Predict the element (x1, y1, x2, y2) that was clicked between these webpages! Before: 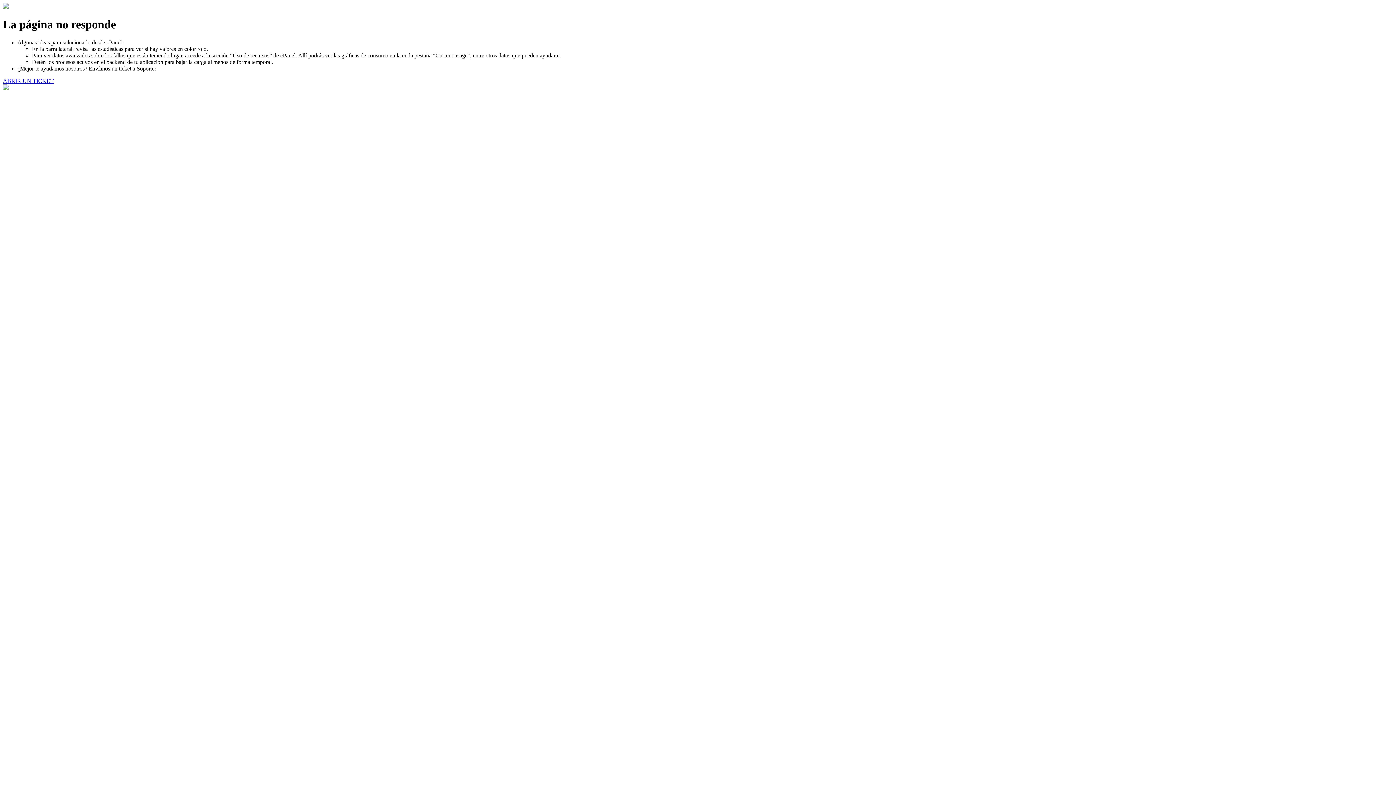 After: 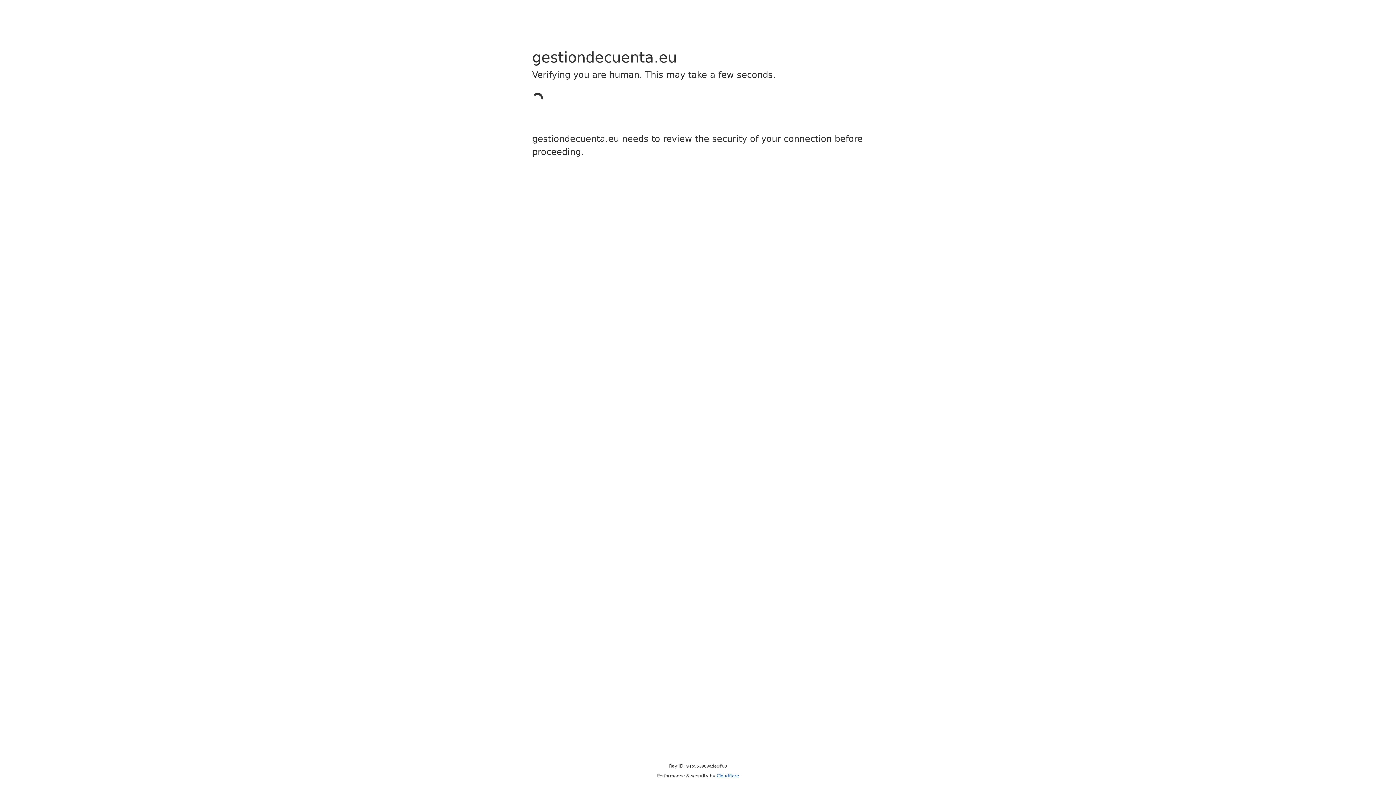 Action: label: ABRIR UN TICKET bbox: (2, 77, 53, 83)